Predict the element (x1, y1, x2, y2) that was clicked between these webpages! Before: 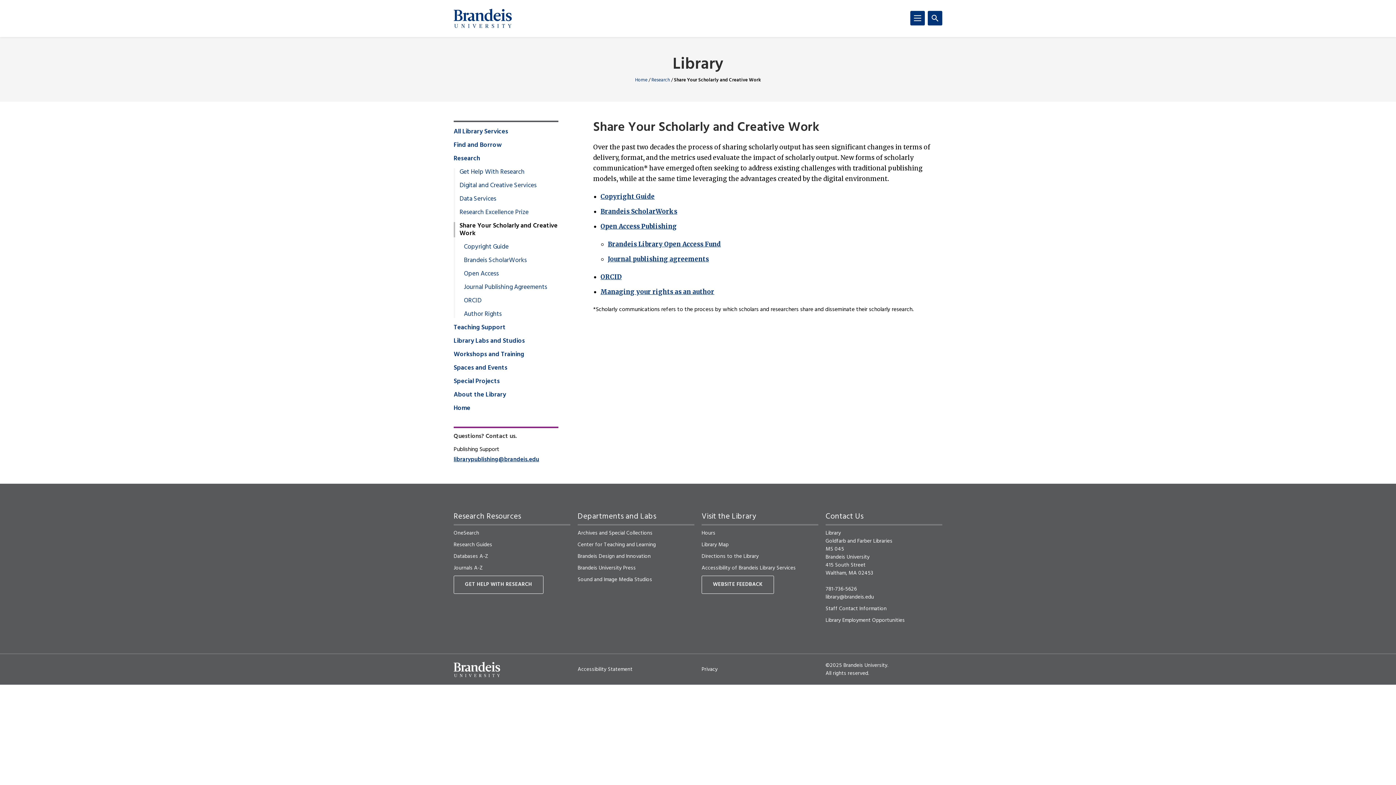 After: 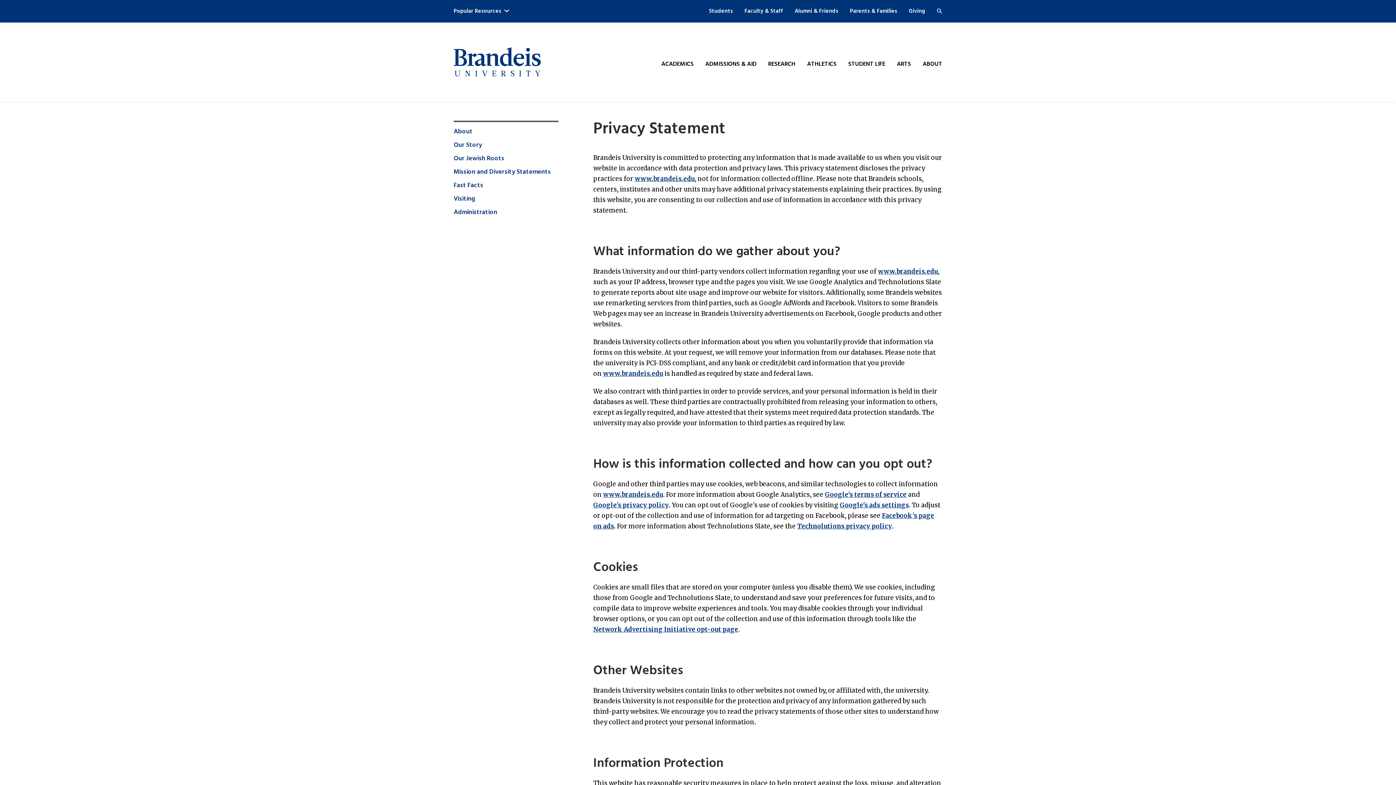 Action: label: Privacy bbox: (701, 665, 717, 674)